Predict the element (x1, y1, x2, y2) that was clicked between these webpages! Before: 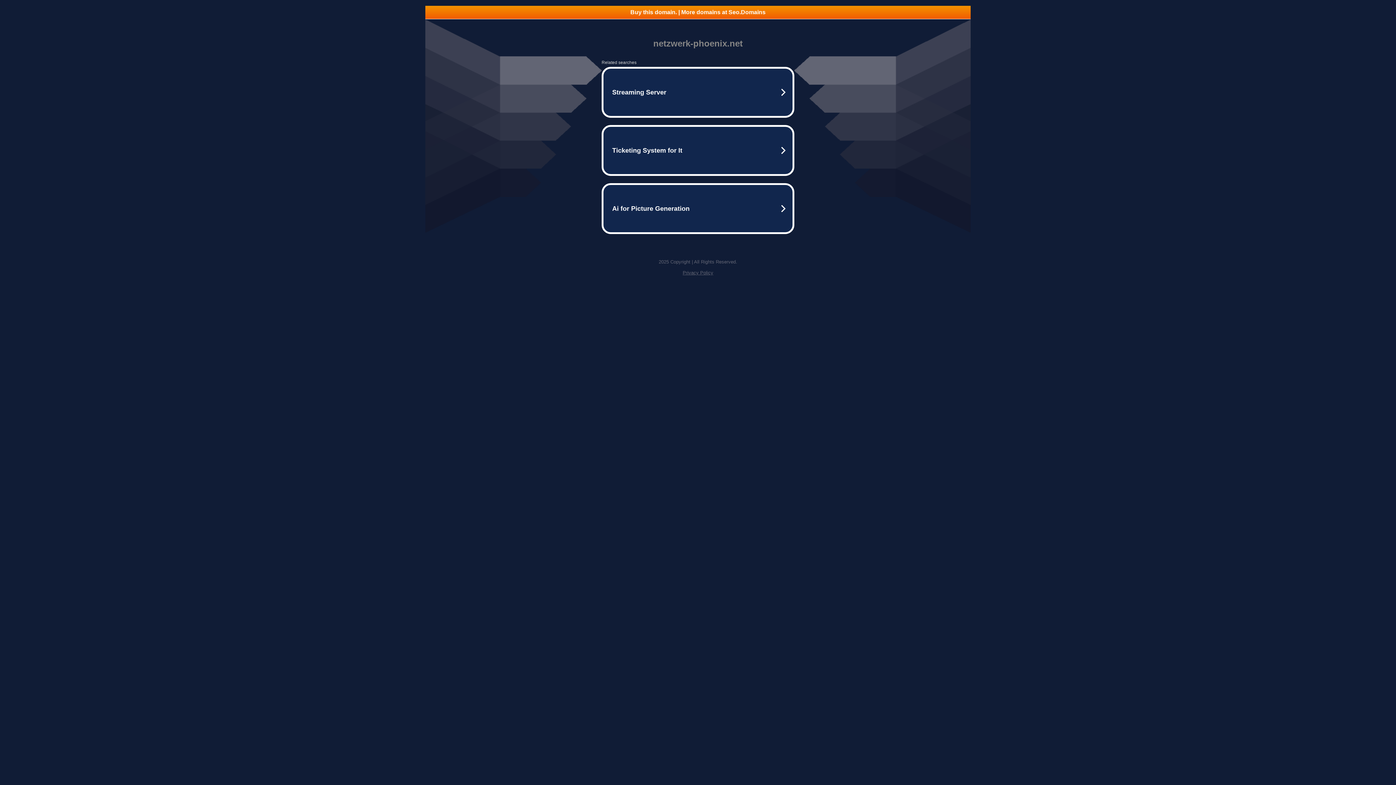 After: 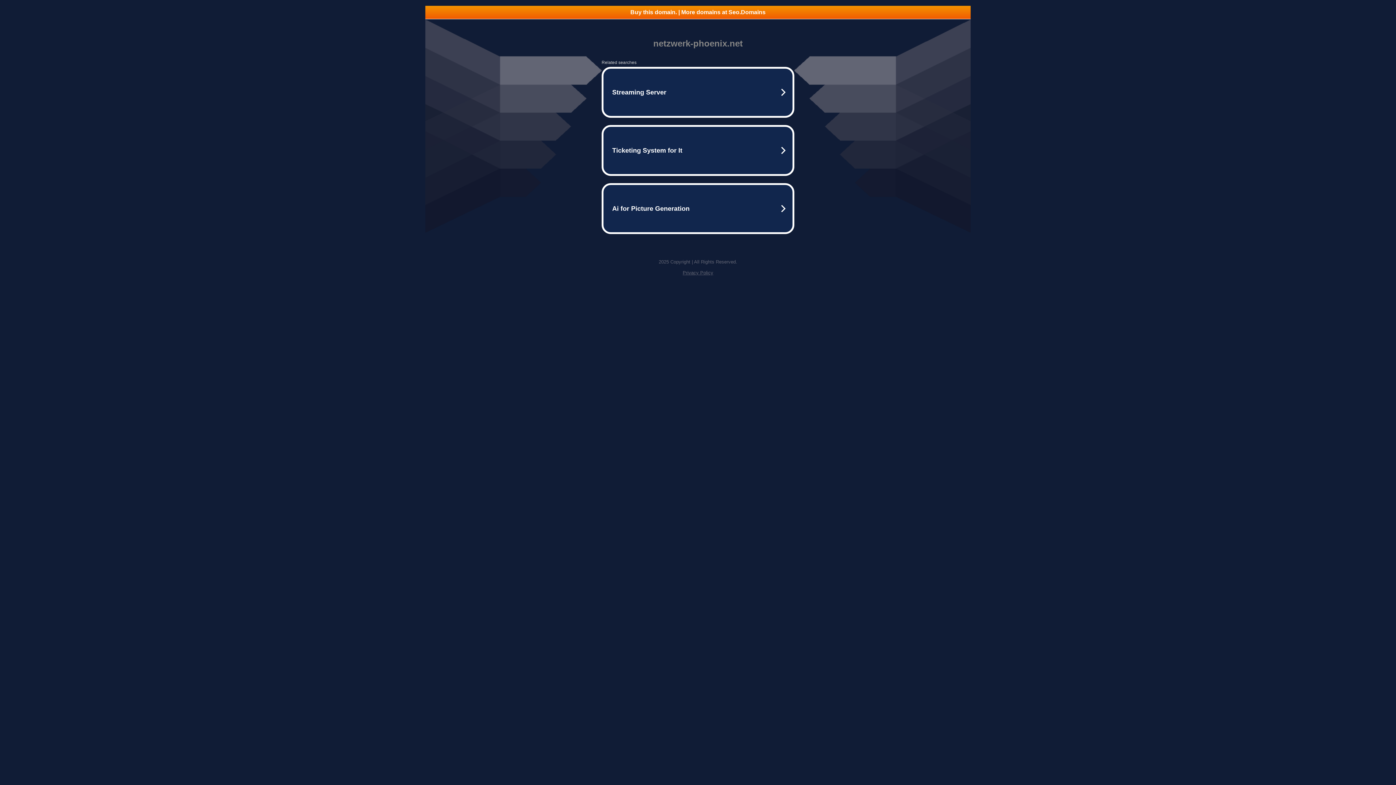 Action: bbox: (682, 270, 713, 275) label: Privacy Policy